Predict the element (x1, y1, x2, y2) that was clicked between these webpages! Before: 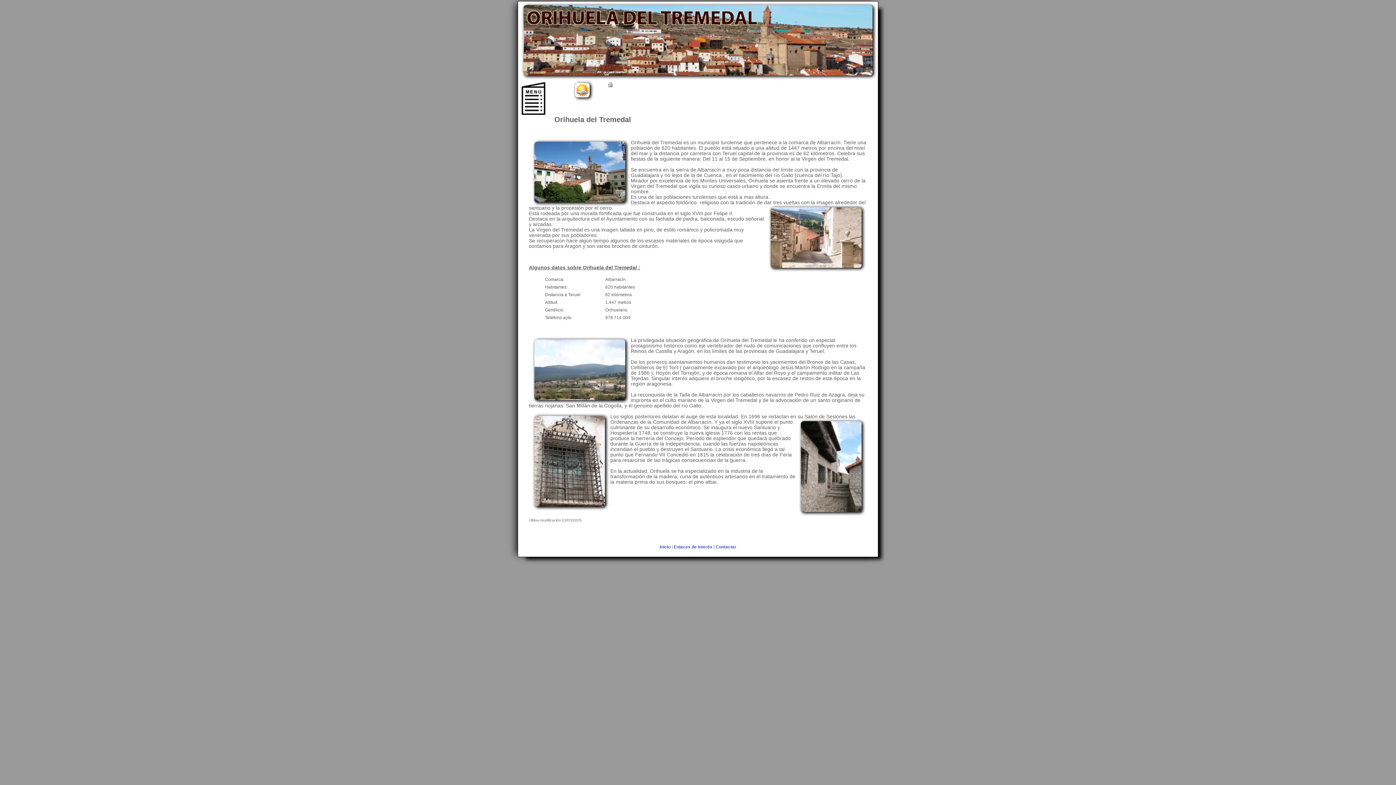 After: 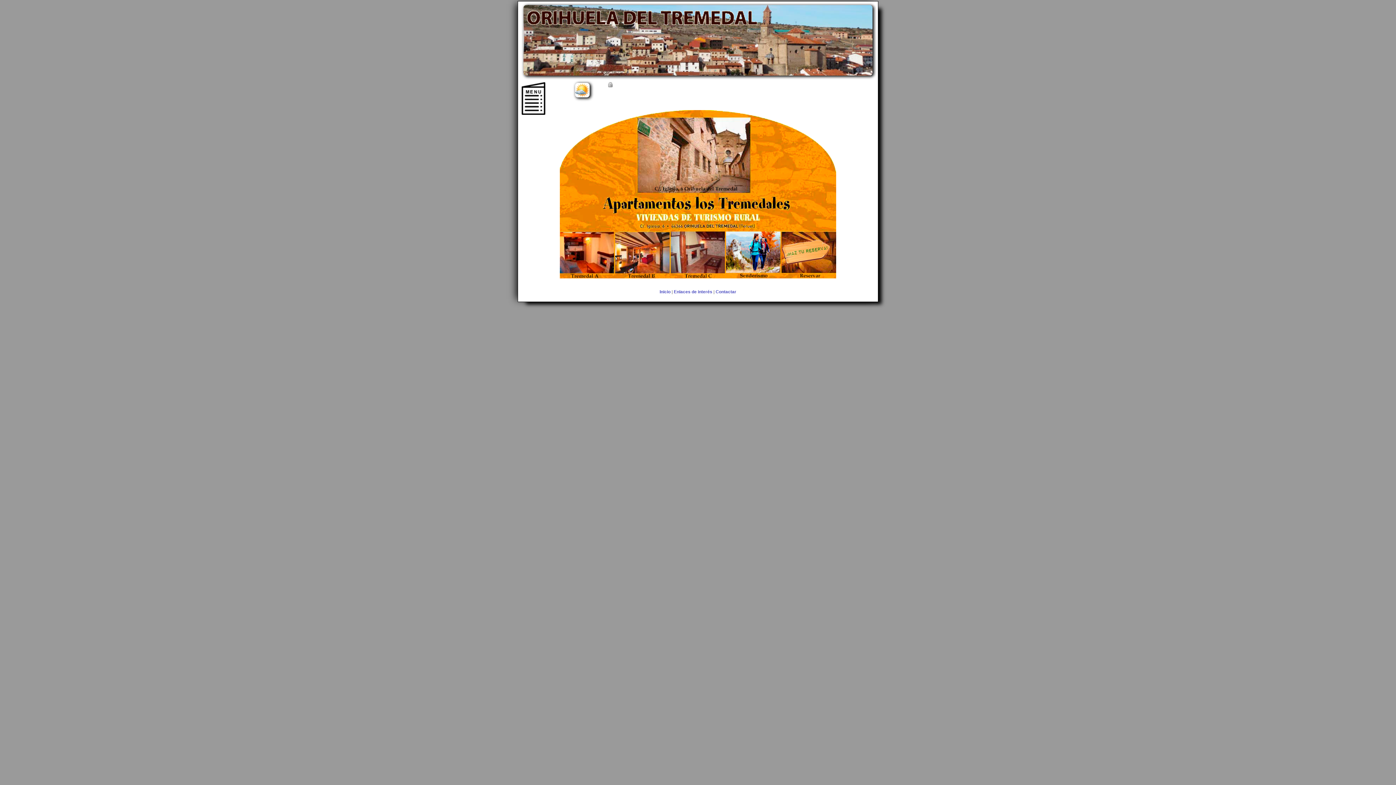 Action: label: Inicio bbox: (659, 544, 670, 549)